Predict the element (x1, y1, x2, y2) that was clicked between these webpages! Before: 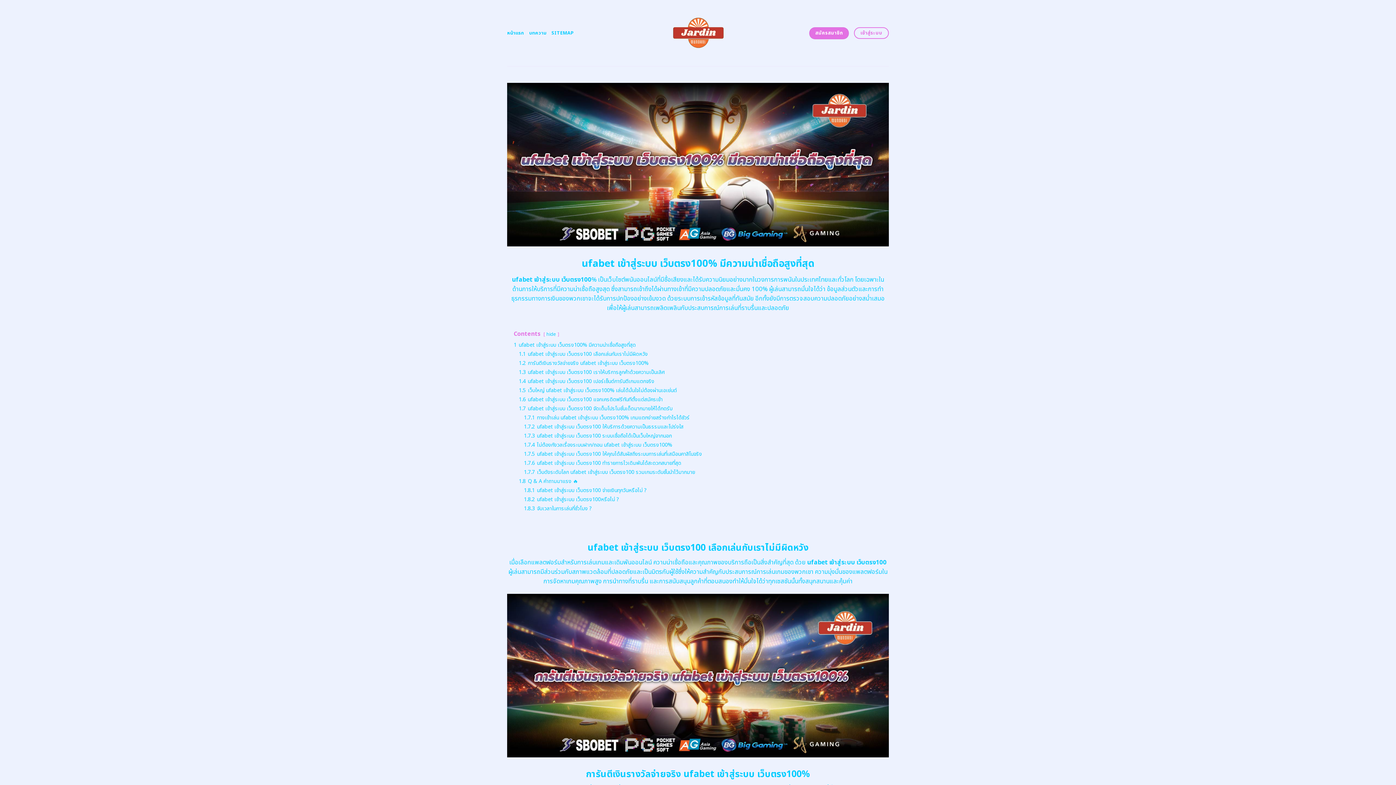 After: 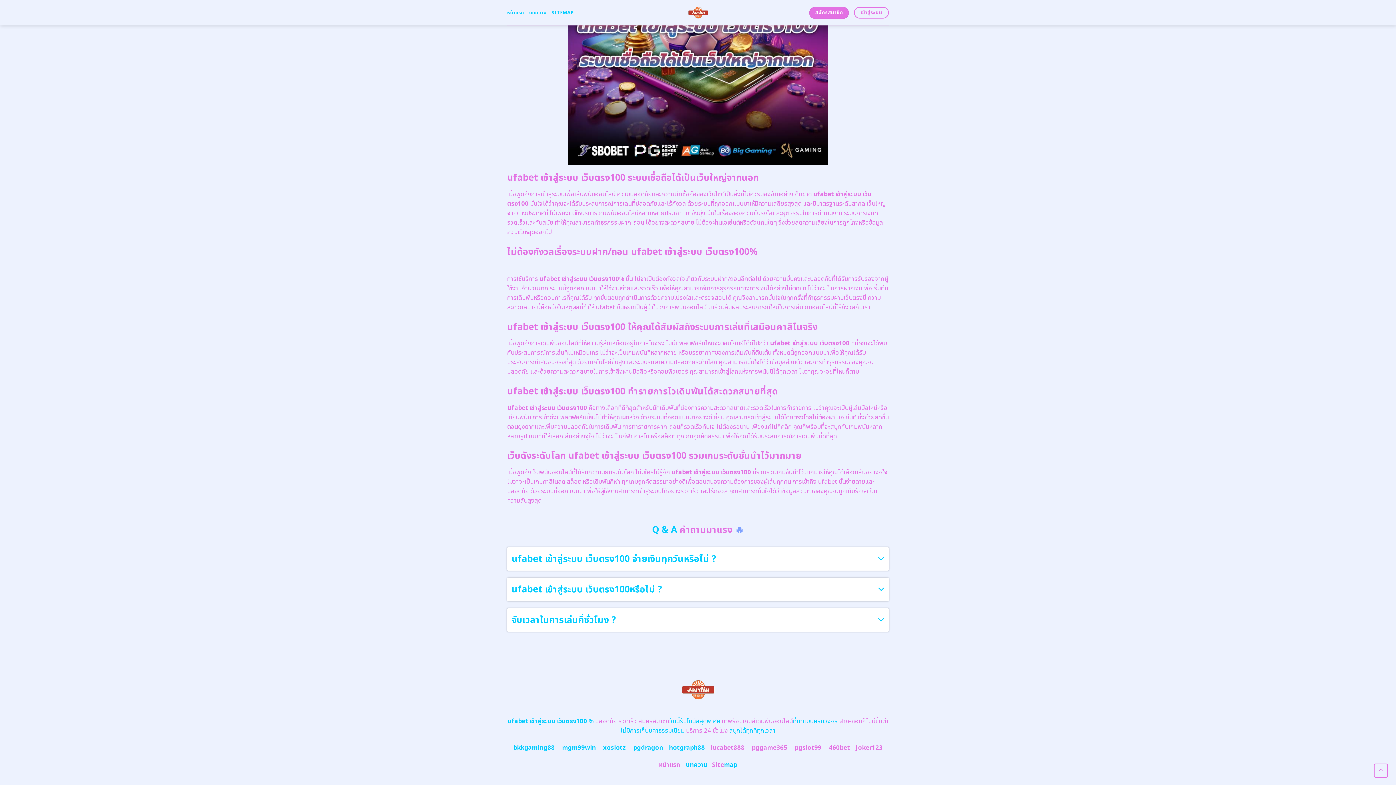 Action: label: 1.8.1 ufabet เข้าสู่ระบบ เว็บตรง100 จ่ายเงินทุกวันหรือไม่ ? bbox: (524, 486, 646, 494)